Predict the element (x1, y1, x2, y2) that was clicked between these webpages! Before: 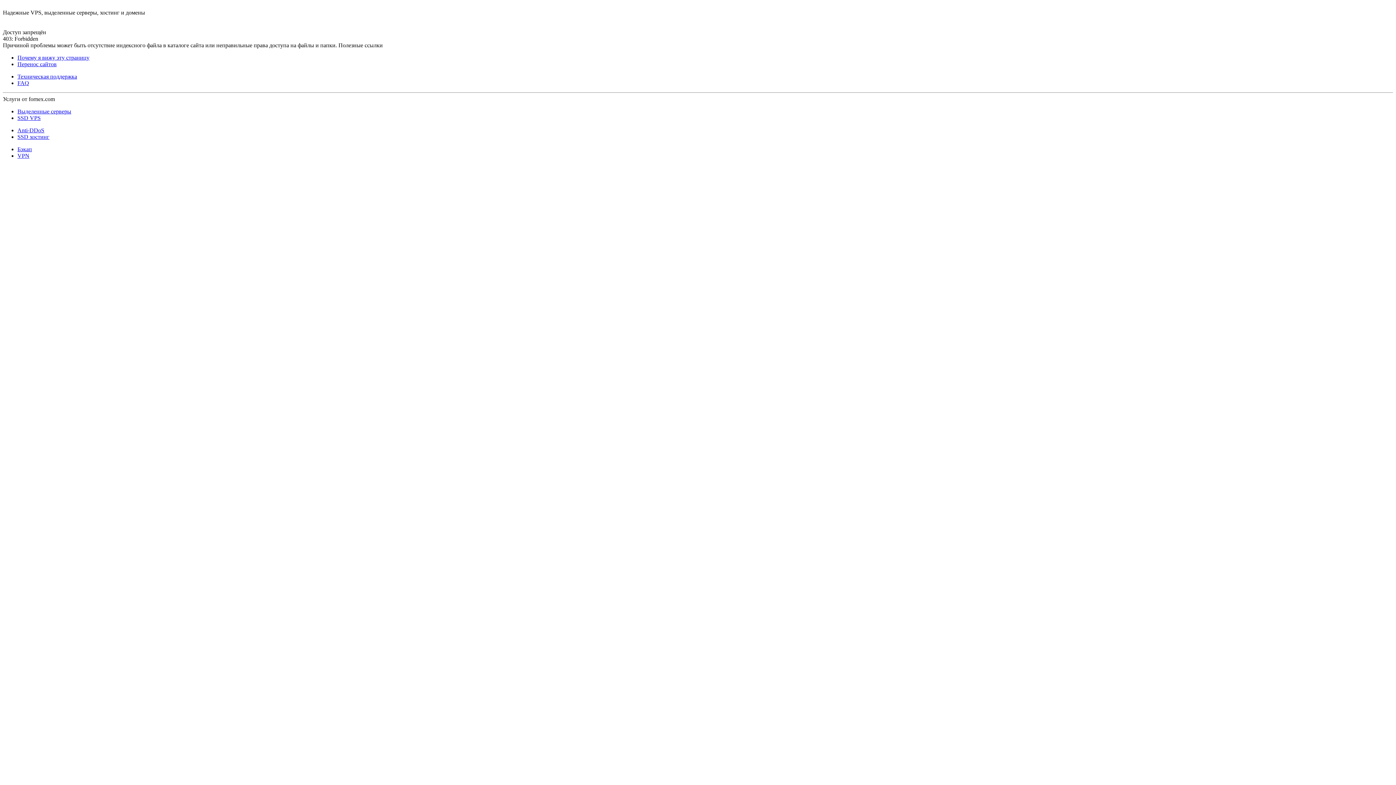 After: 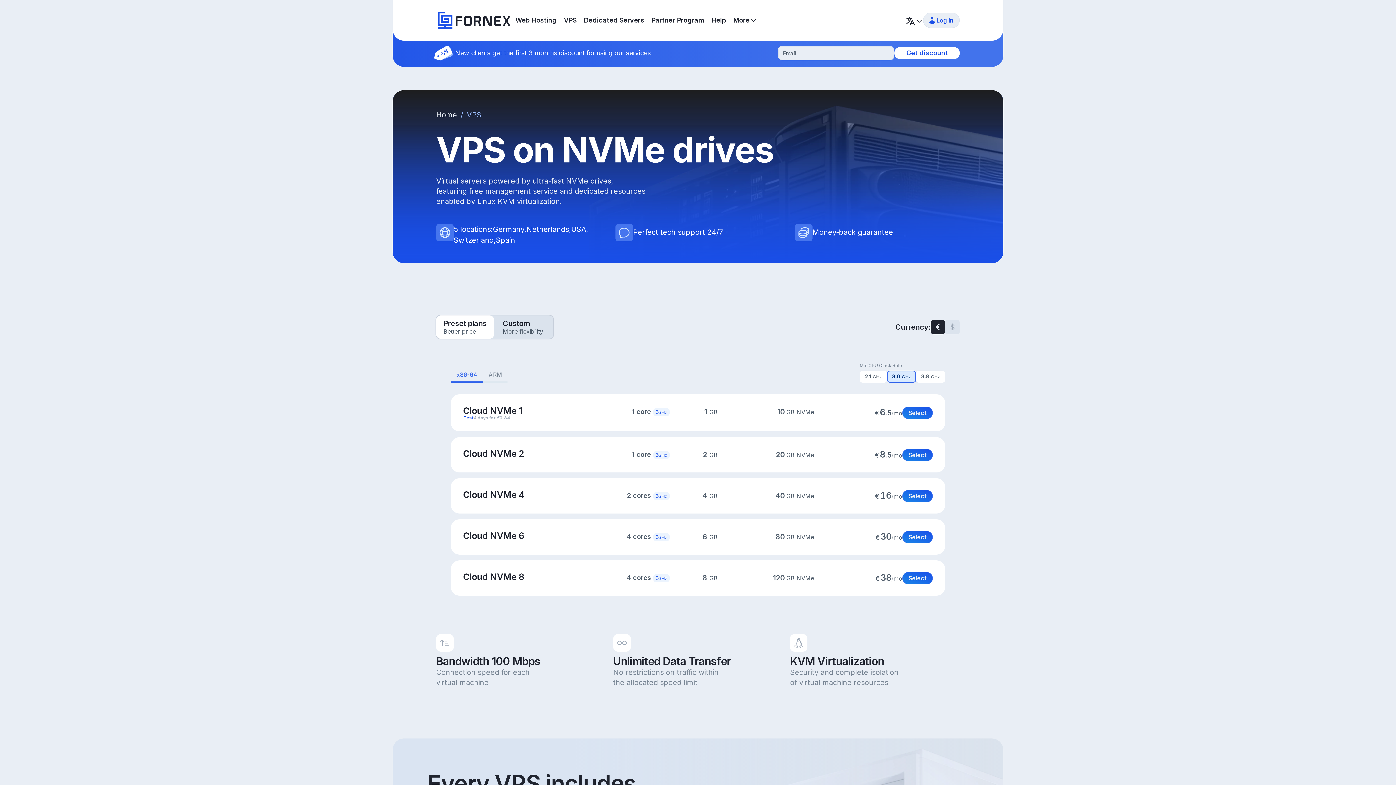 Action: label: SSD VPS bbox: (17, 114, 40, 121)